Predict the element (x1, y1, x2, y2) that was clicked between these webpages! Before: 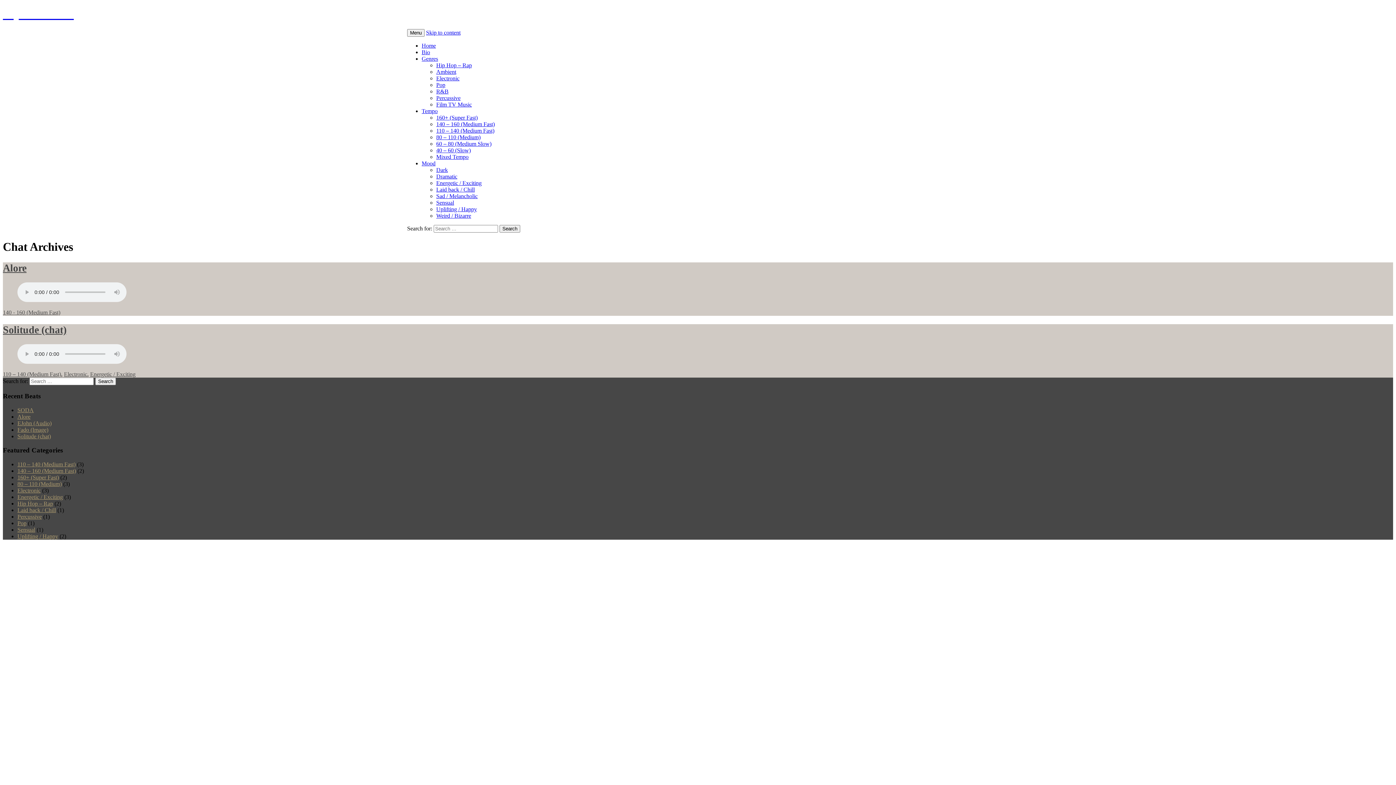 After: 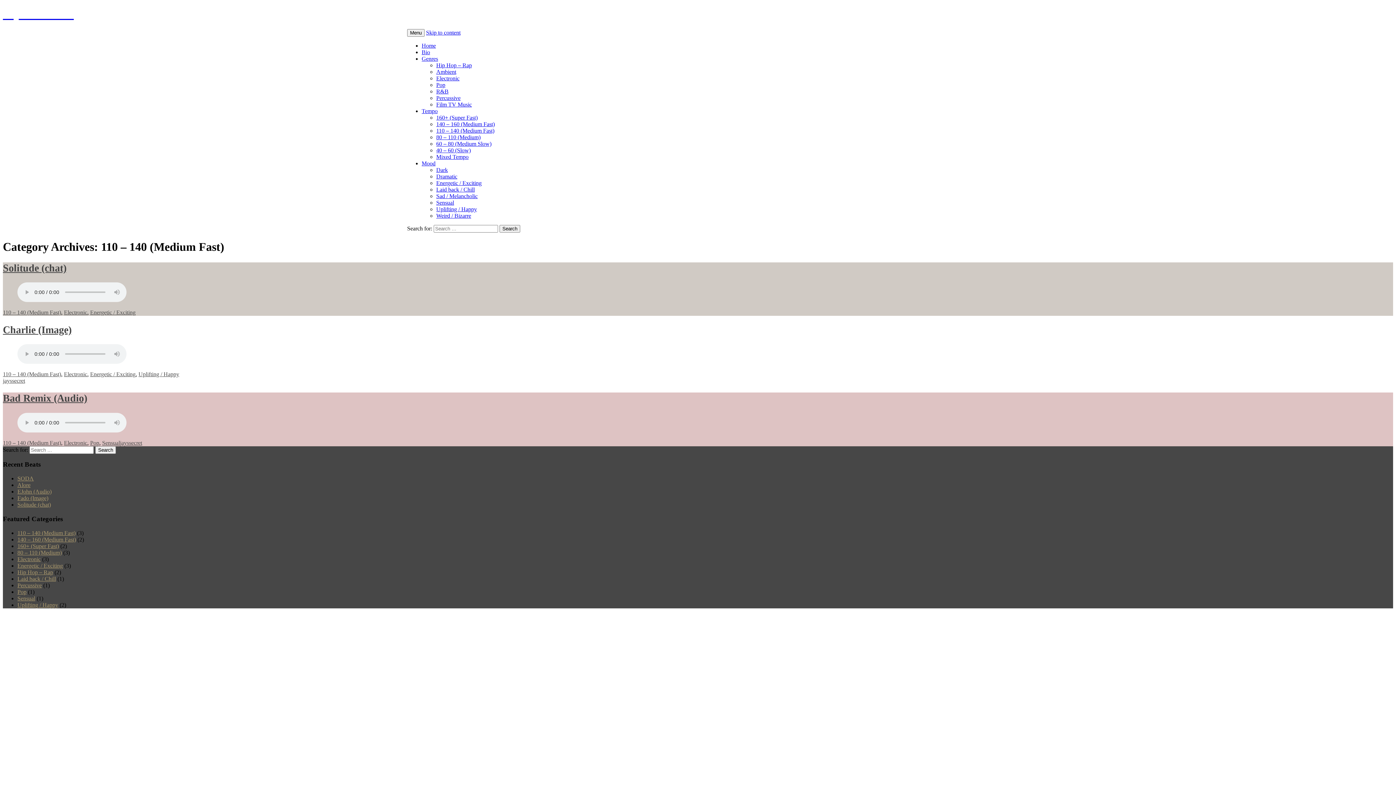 Action: label: 110 – 140 (Medium Fast) bbox: (2, 371, 61, 377)